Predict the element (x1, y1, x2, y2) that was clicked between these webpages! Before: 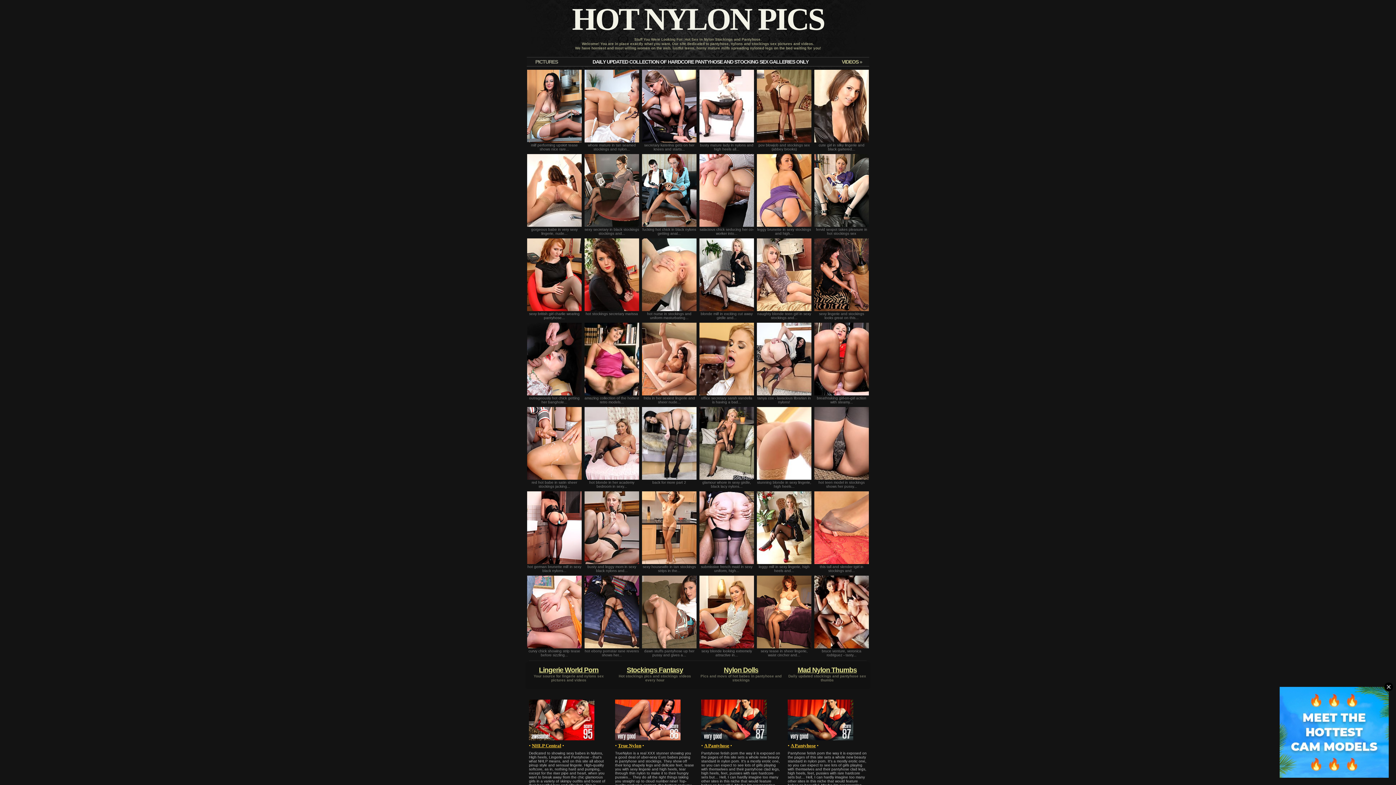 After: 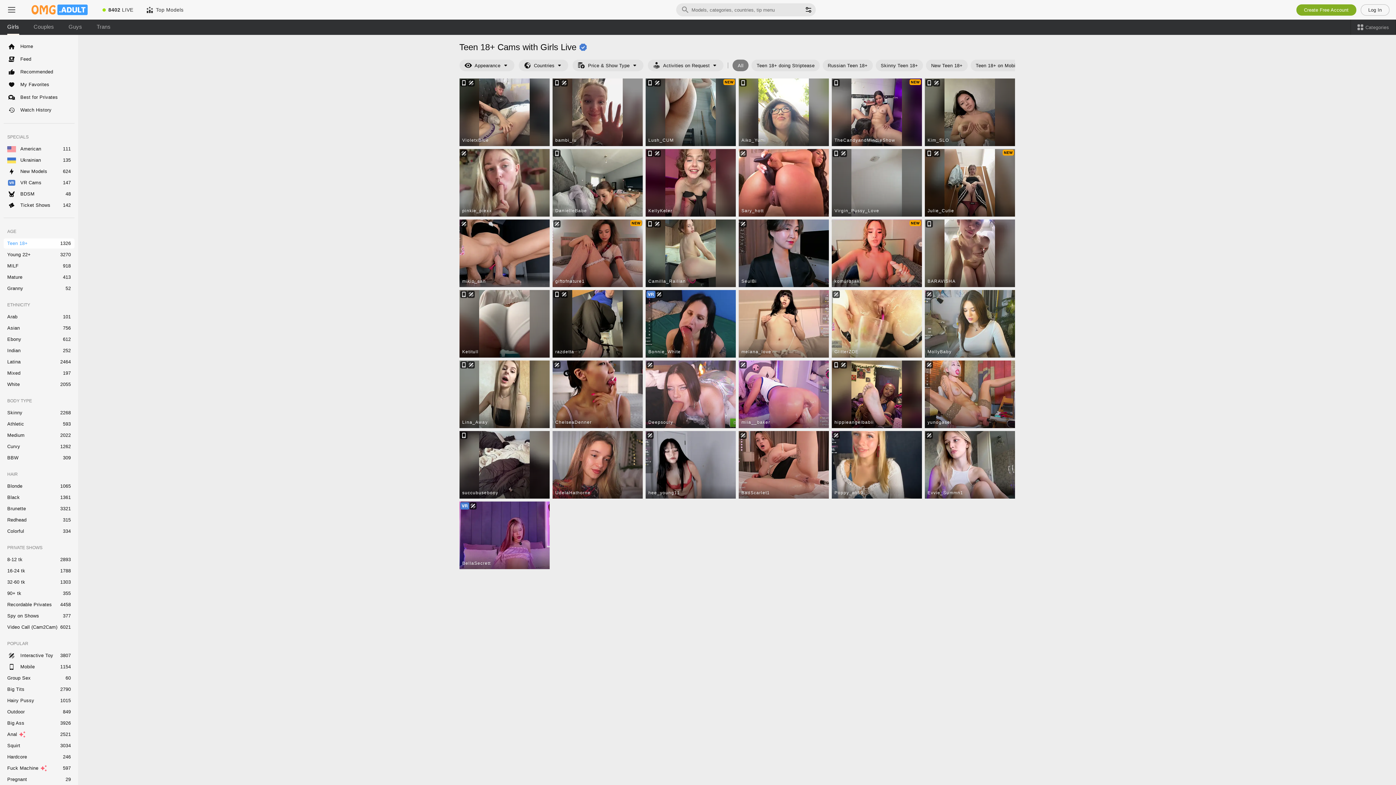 Action: bbox: (757, 308, 811, 312)